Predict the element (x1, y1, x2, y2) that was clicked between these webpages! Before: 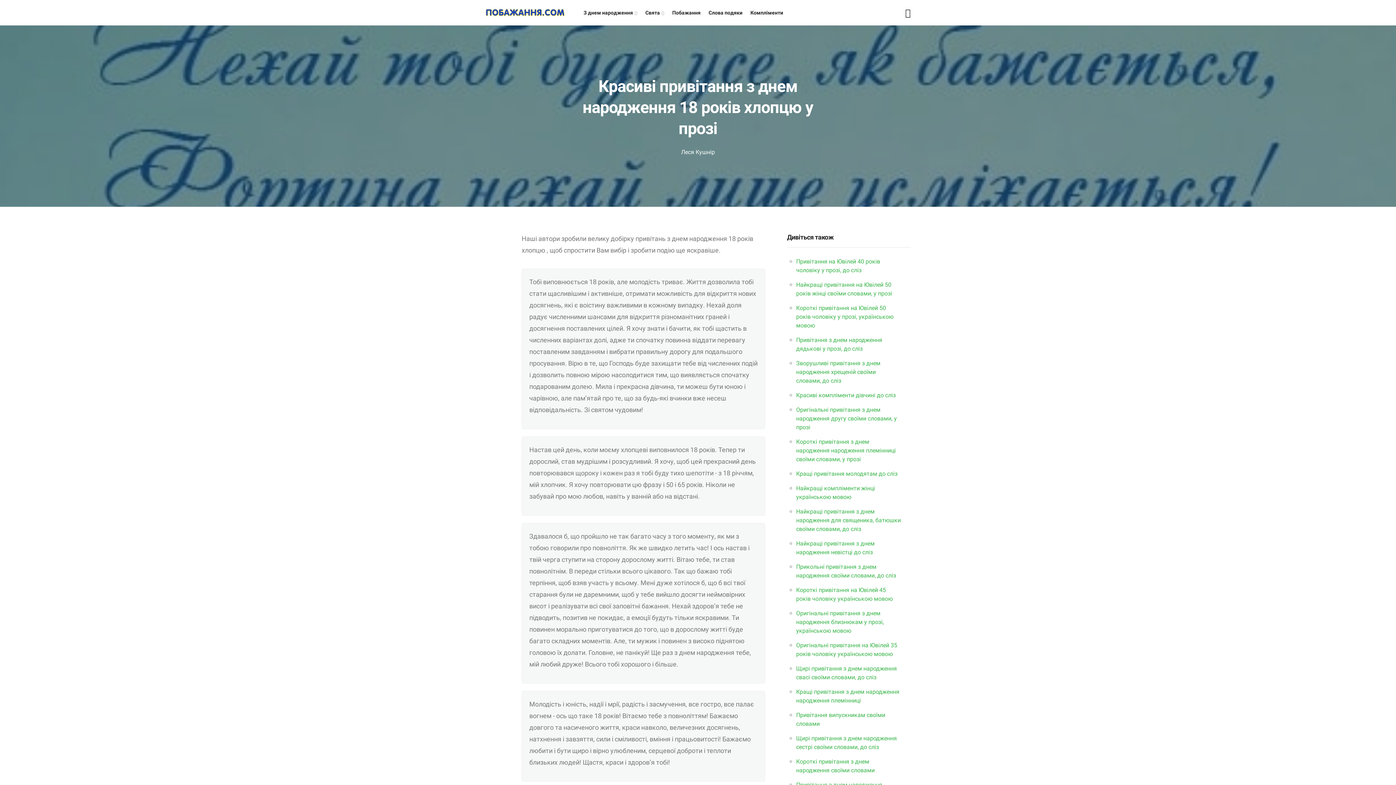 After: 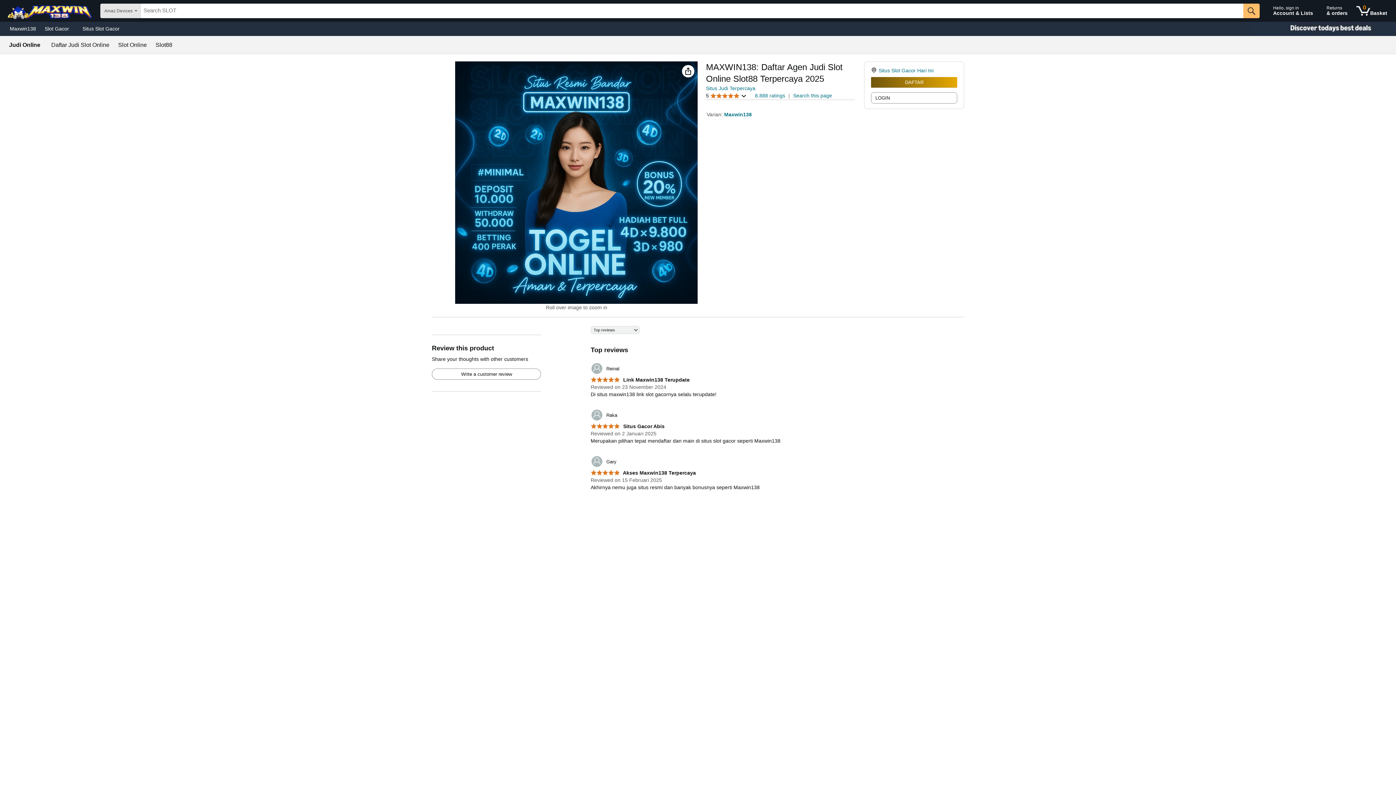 Action: bbox: (485, 8, 565, 16)